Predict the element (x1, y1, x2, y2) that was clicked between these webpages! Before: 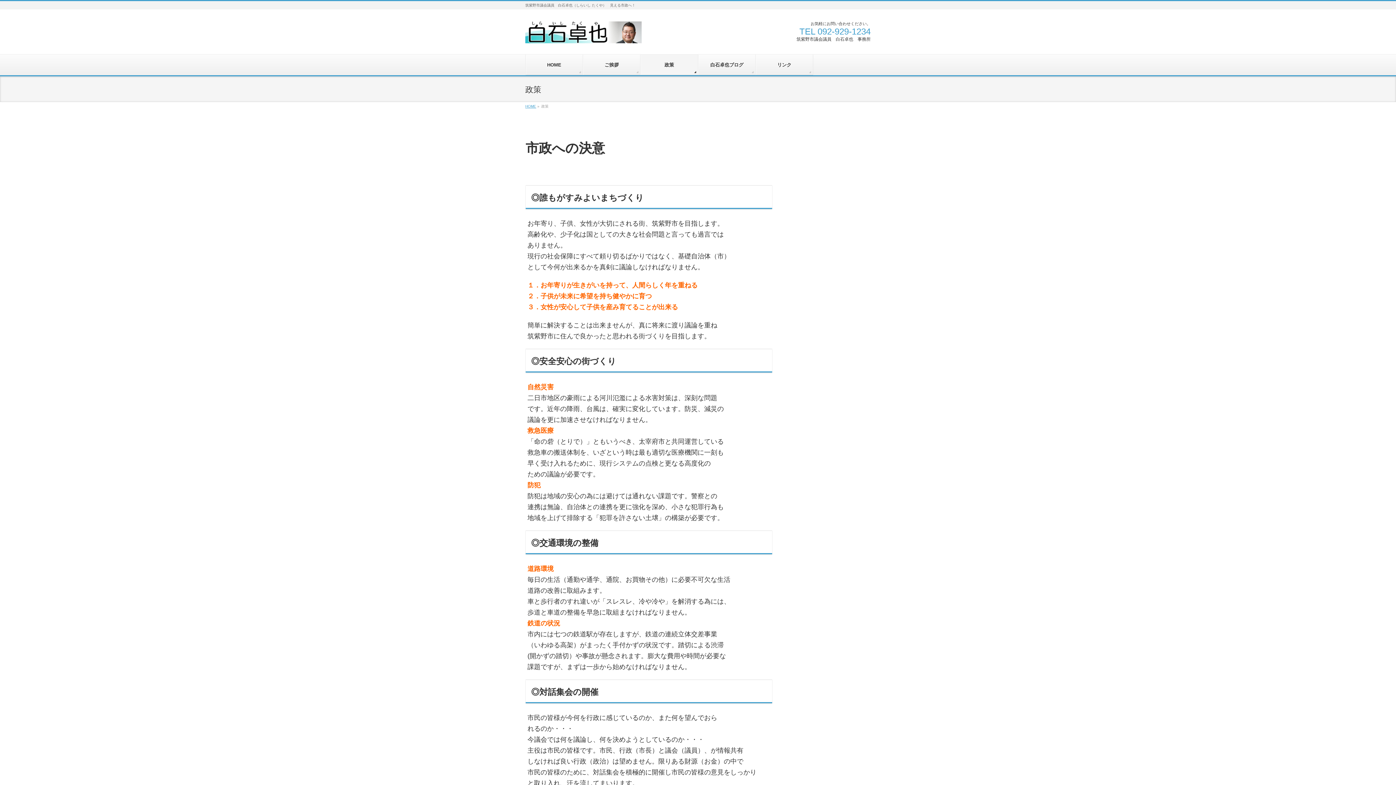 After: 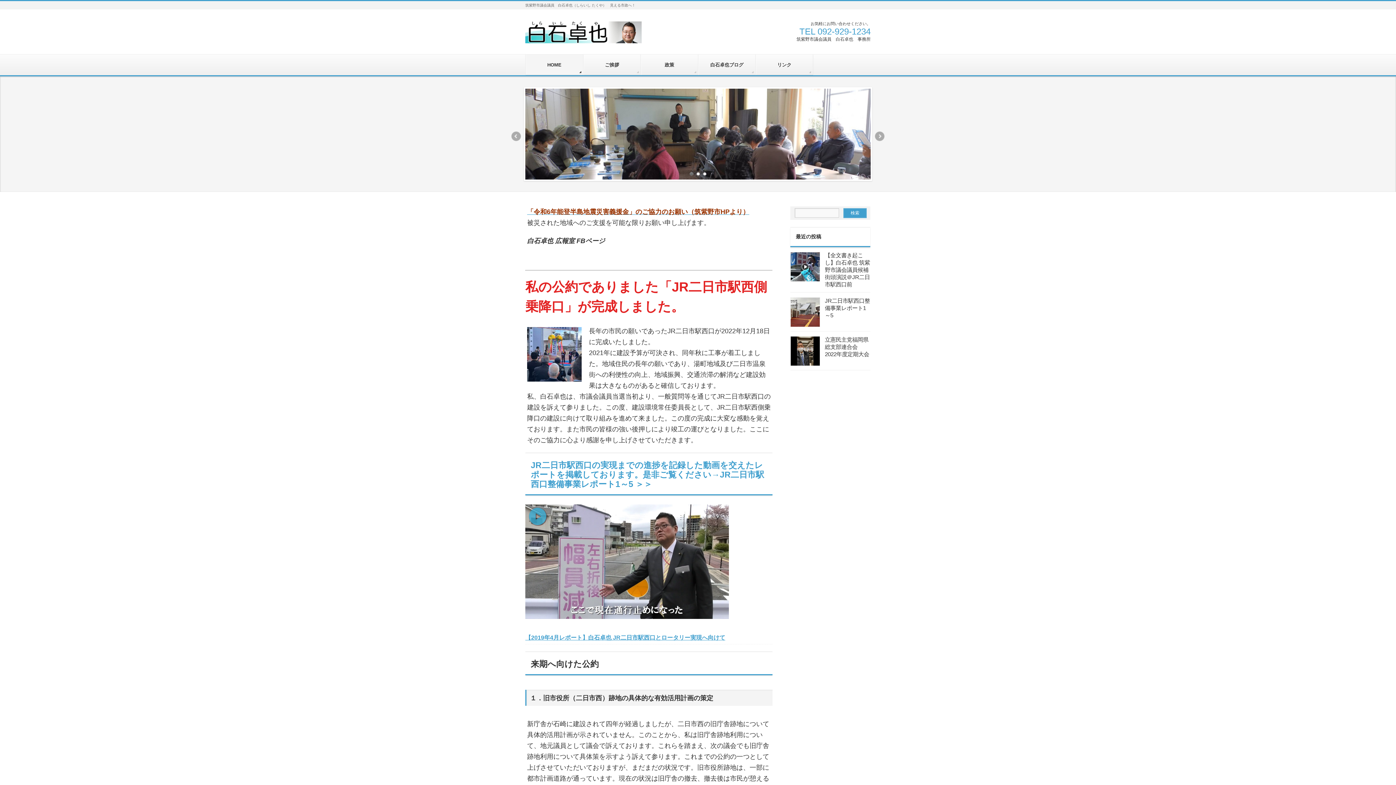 Action: label: HOME bbox: (525, 104, 536, 108)